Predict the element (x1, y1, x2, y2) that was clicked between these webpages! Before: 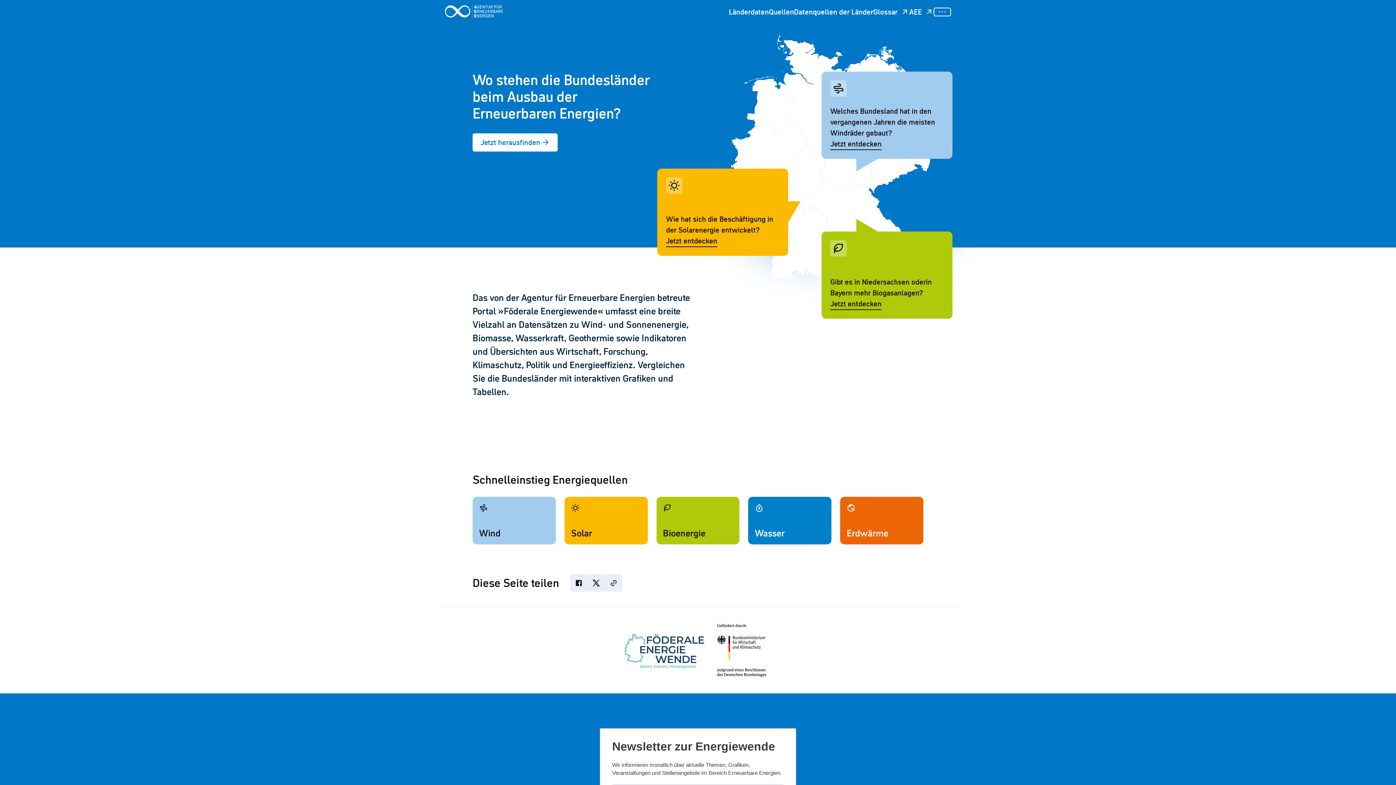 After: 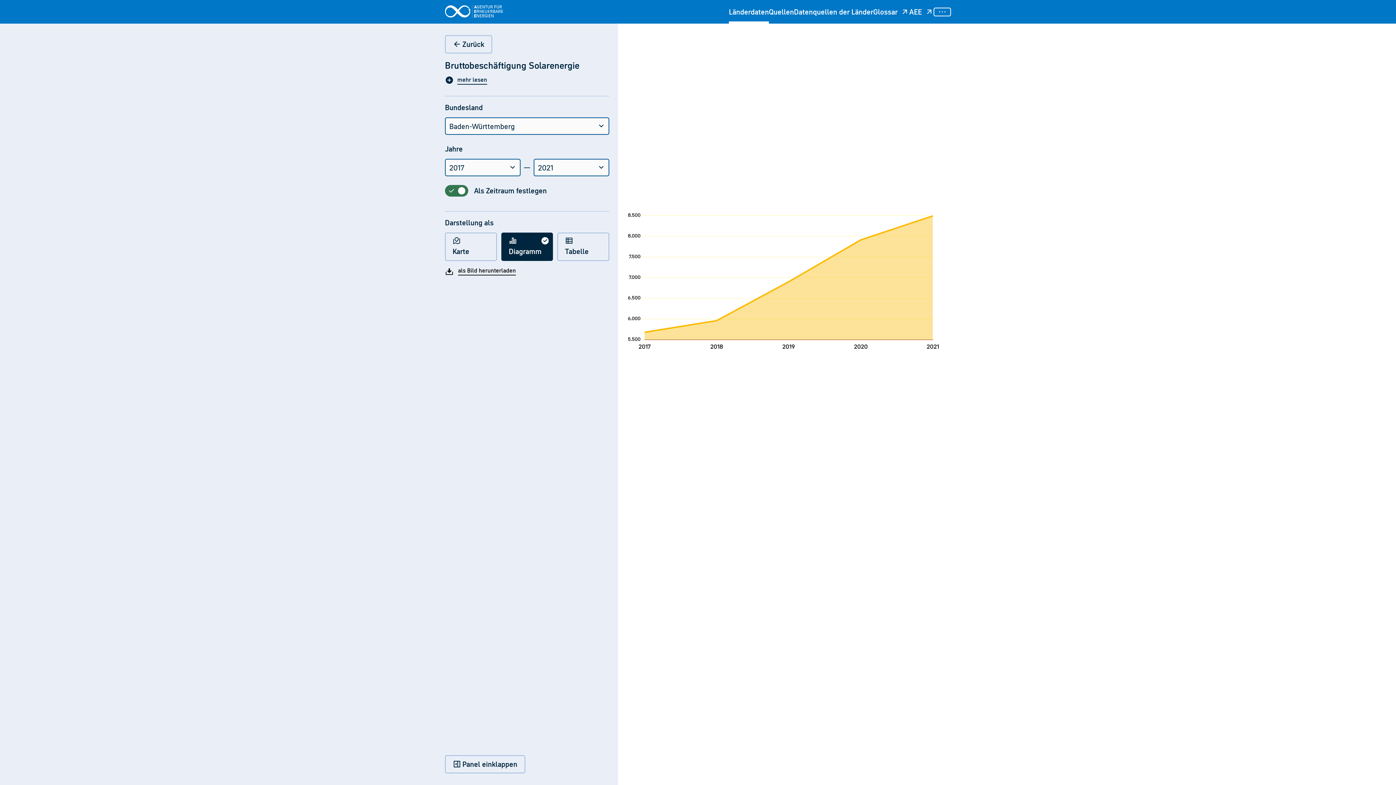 Action: label: Wie hat sich die Beschäftigung in der Solarenergie entwickelt?

Jetzt entdecken bbox: (657, 168, 788, 256)